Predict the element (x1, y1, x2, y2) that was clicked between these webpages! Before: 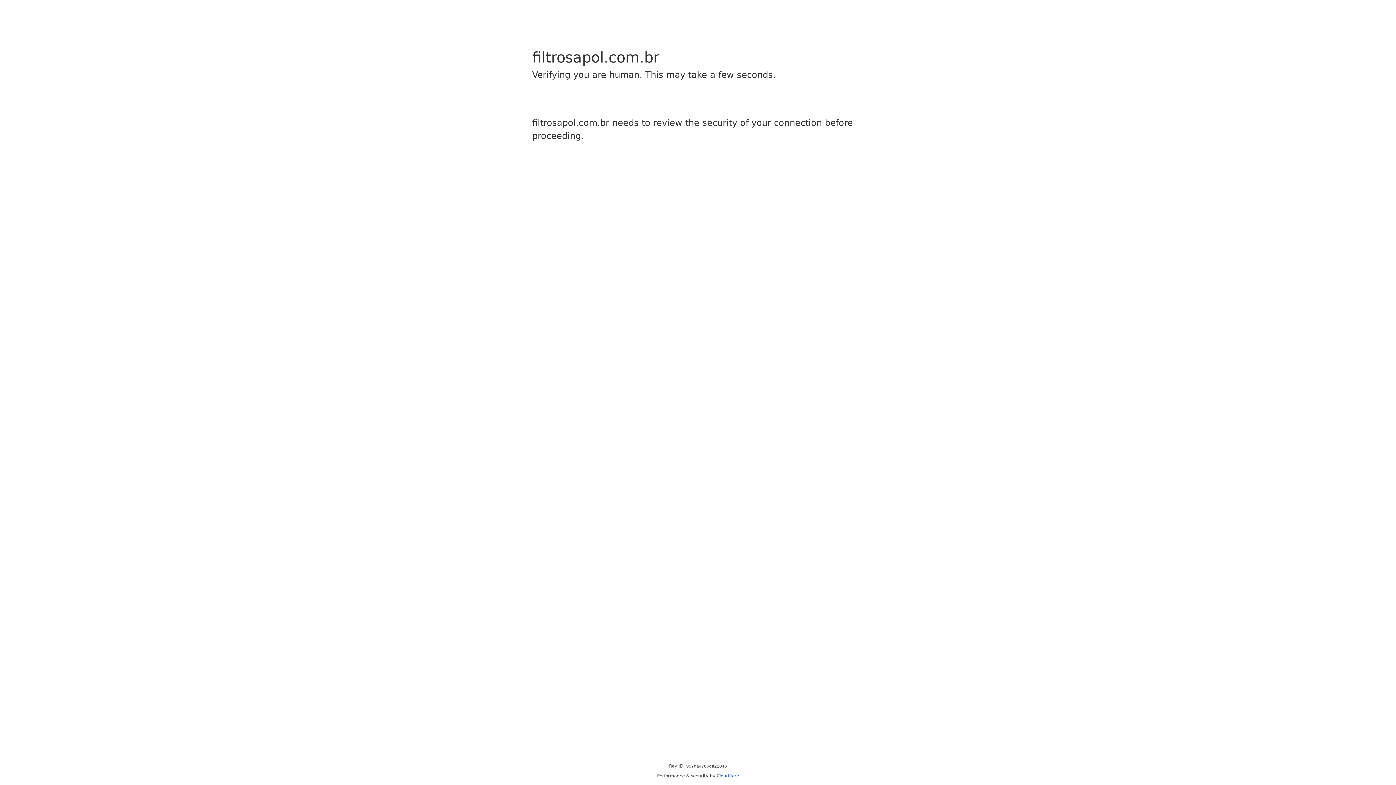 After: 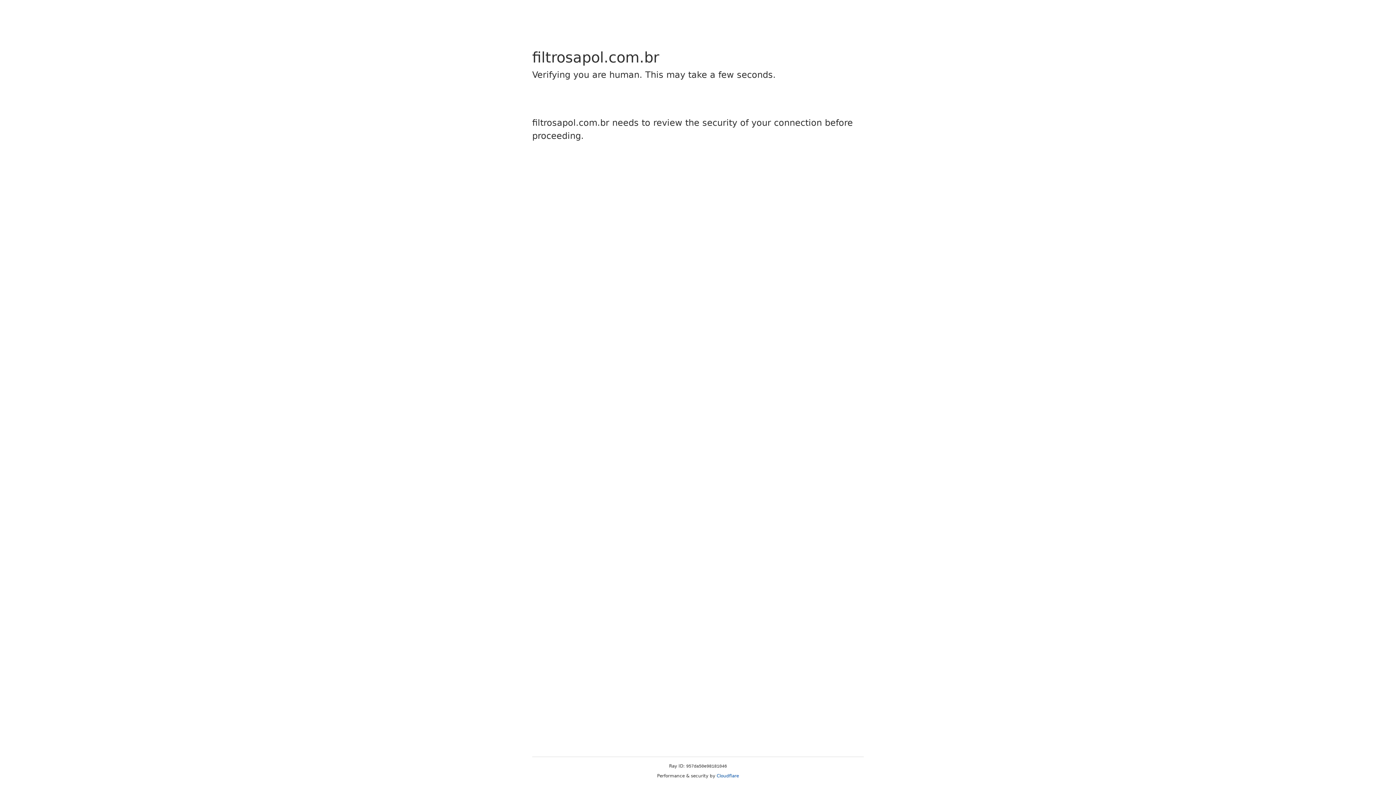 Action: label: Cloudflare bbox: (716, 773, 739, 778)